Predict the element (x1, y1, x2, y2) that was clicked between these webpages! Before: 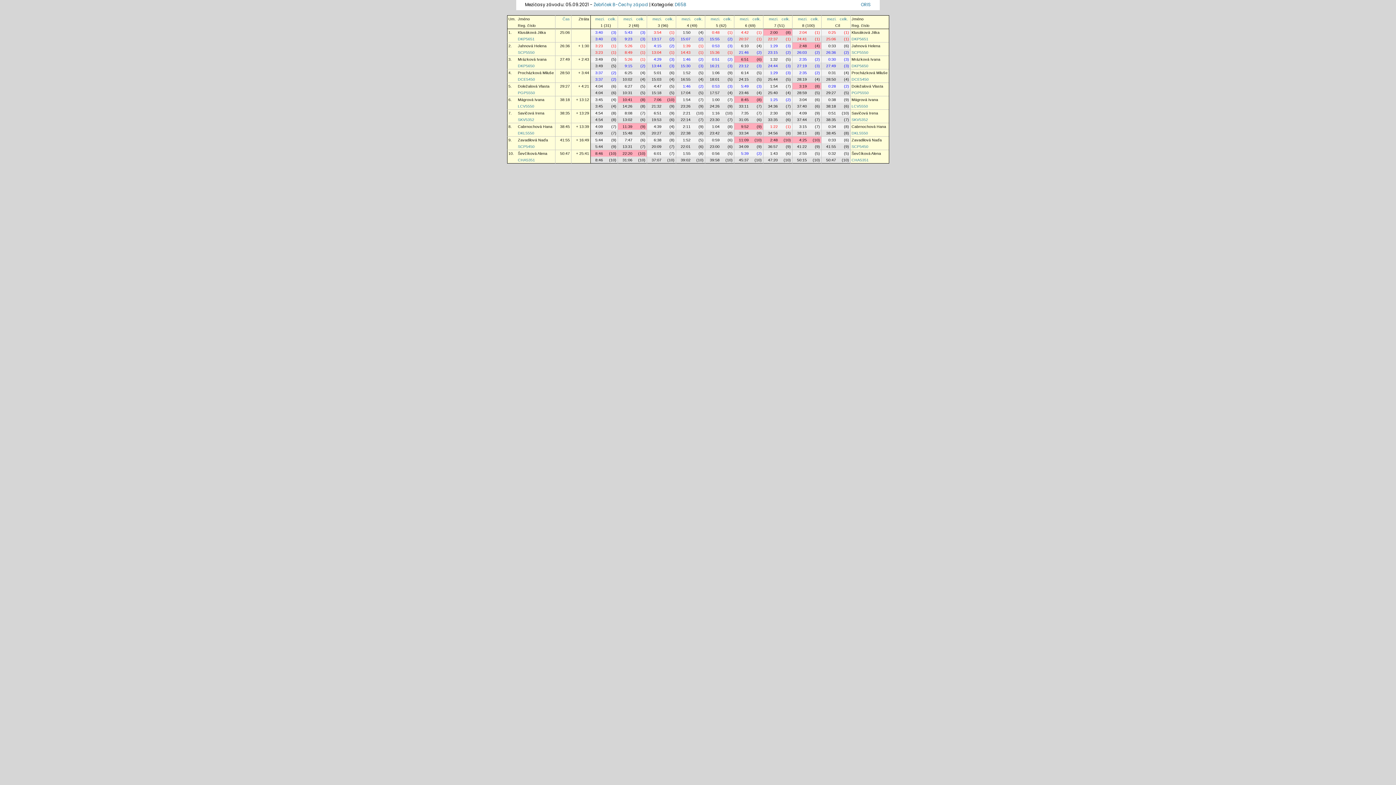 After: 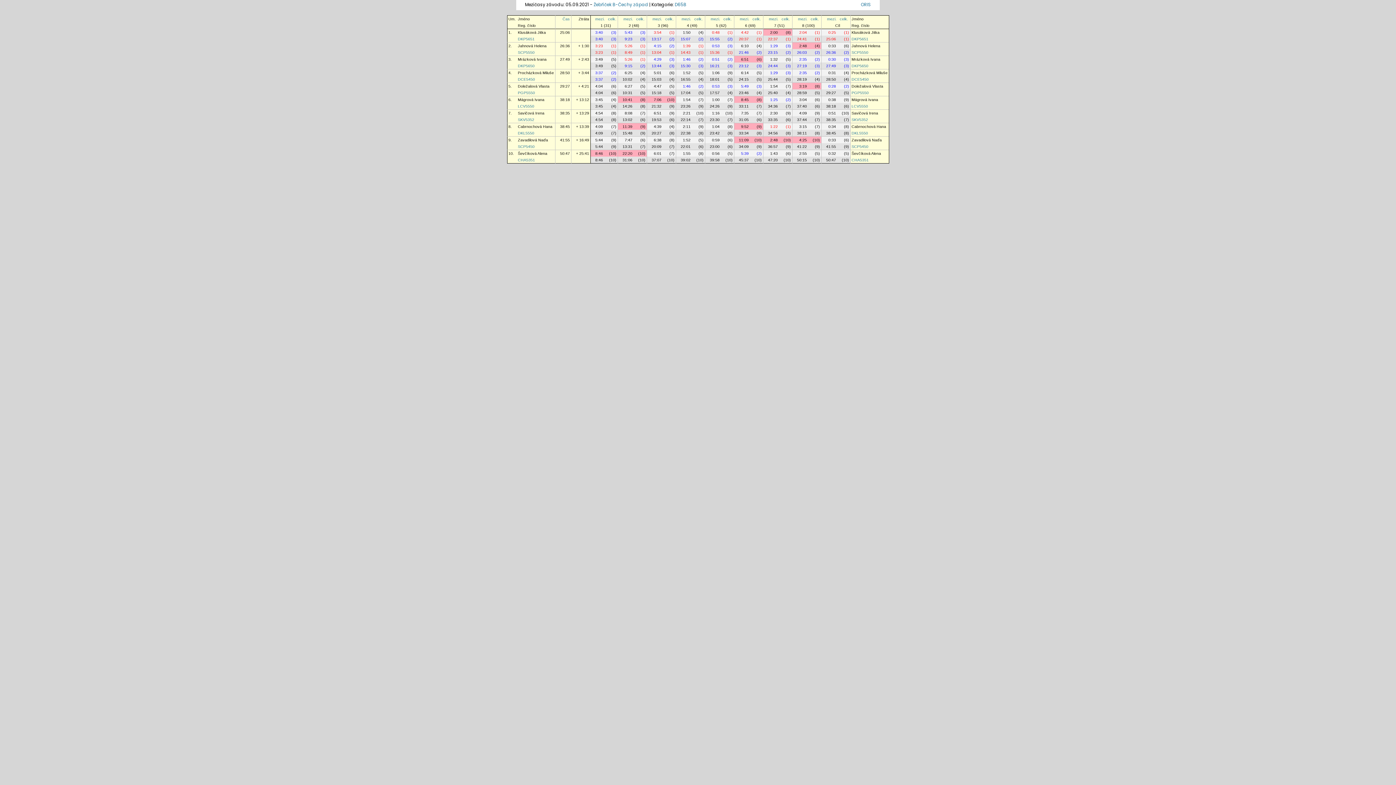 Action: label: 4:25 bbox: (799, 137, 807, 142)